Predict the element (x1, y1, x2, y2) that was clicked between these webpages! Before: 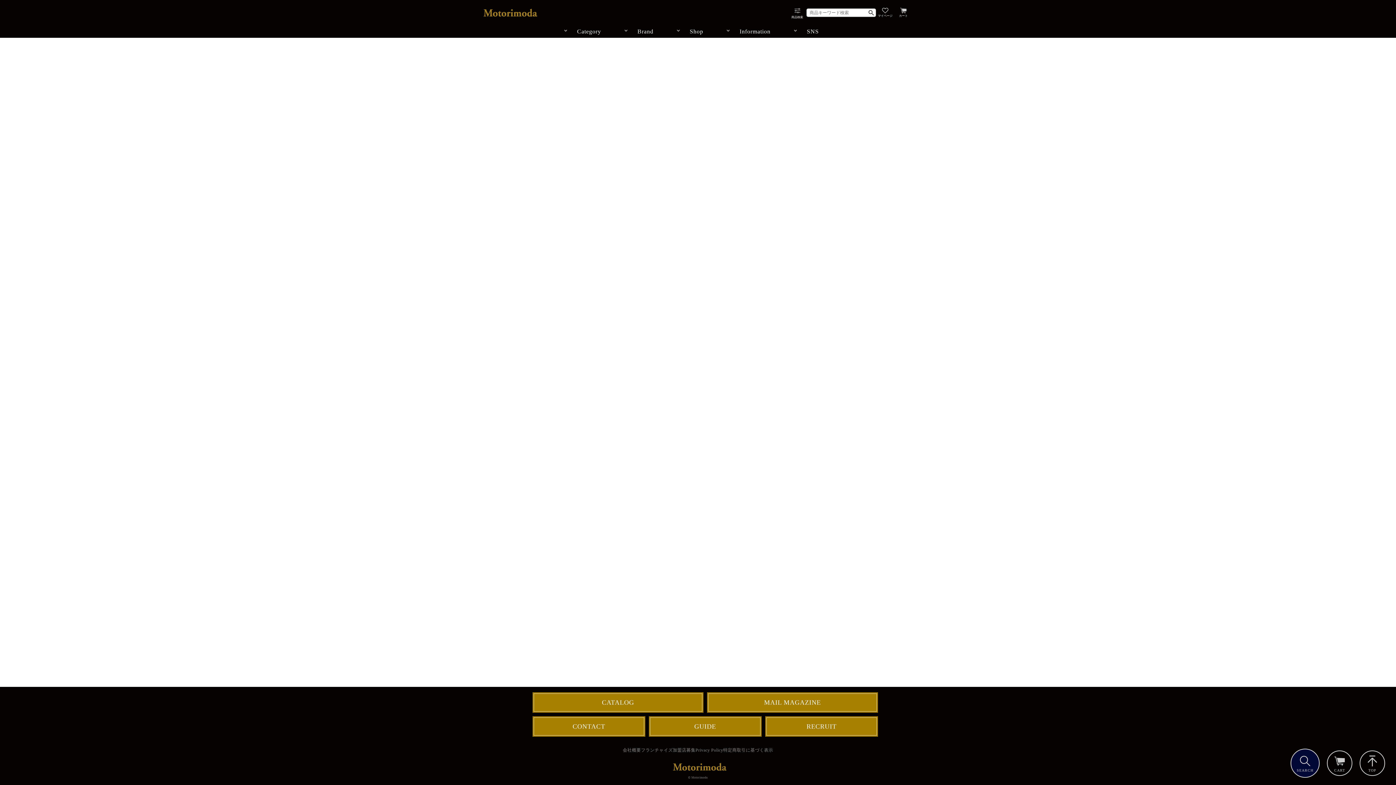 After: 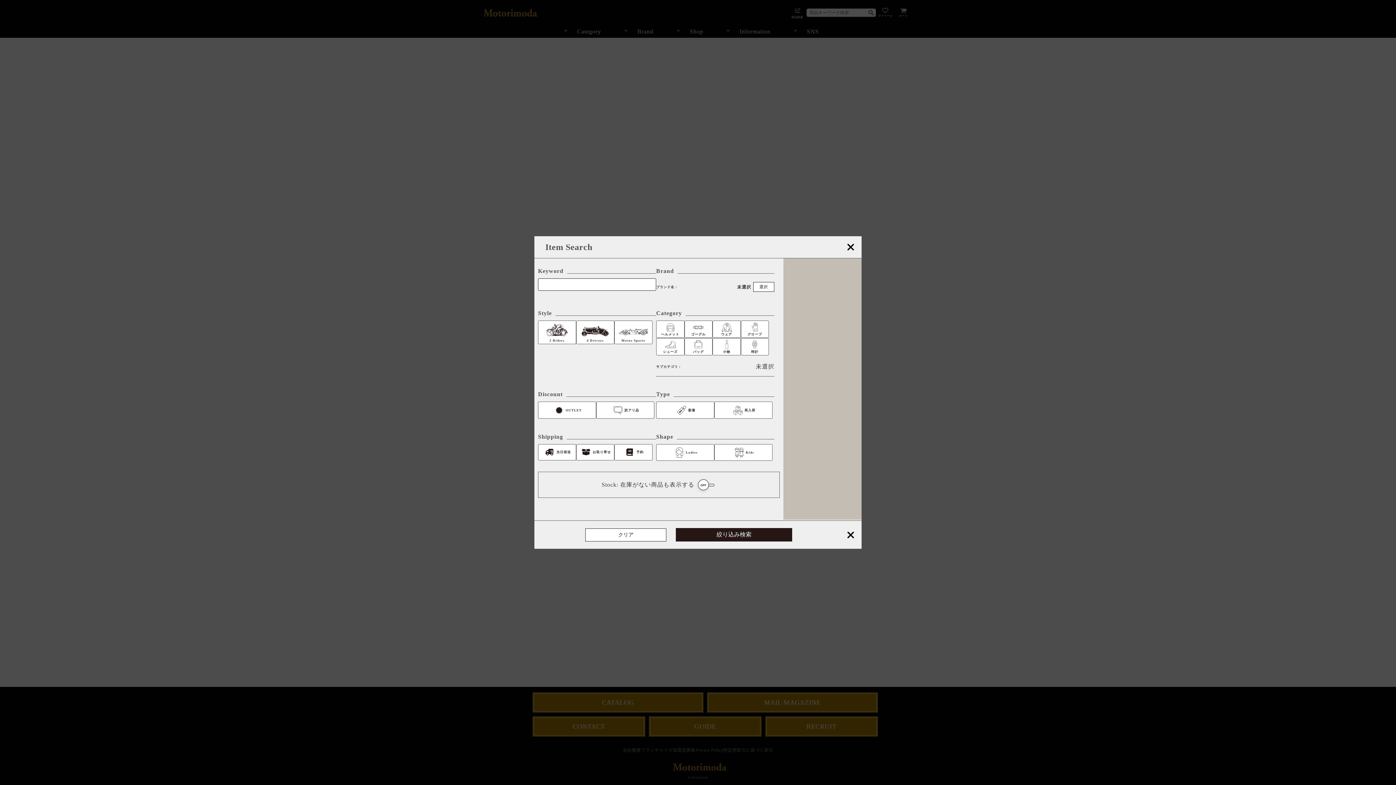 Action: bbox: (788, 3, 806, 21) label: 商品検索